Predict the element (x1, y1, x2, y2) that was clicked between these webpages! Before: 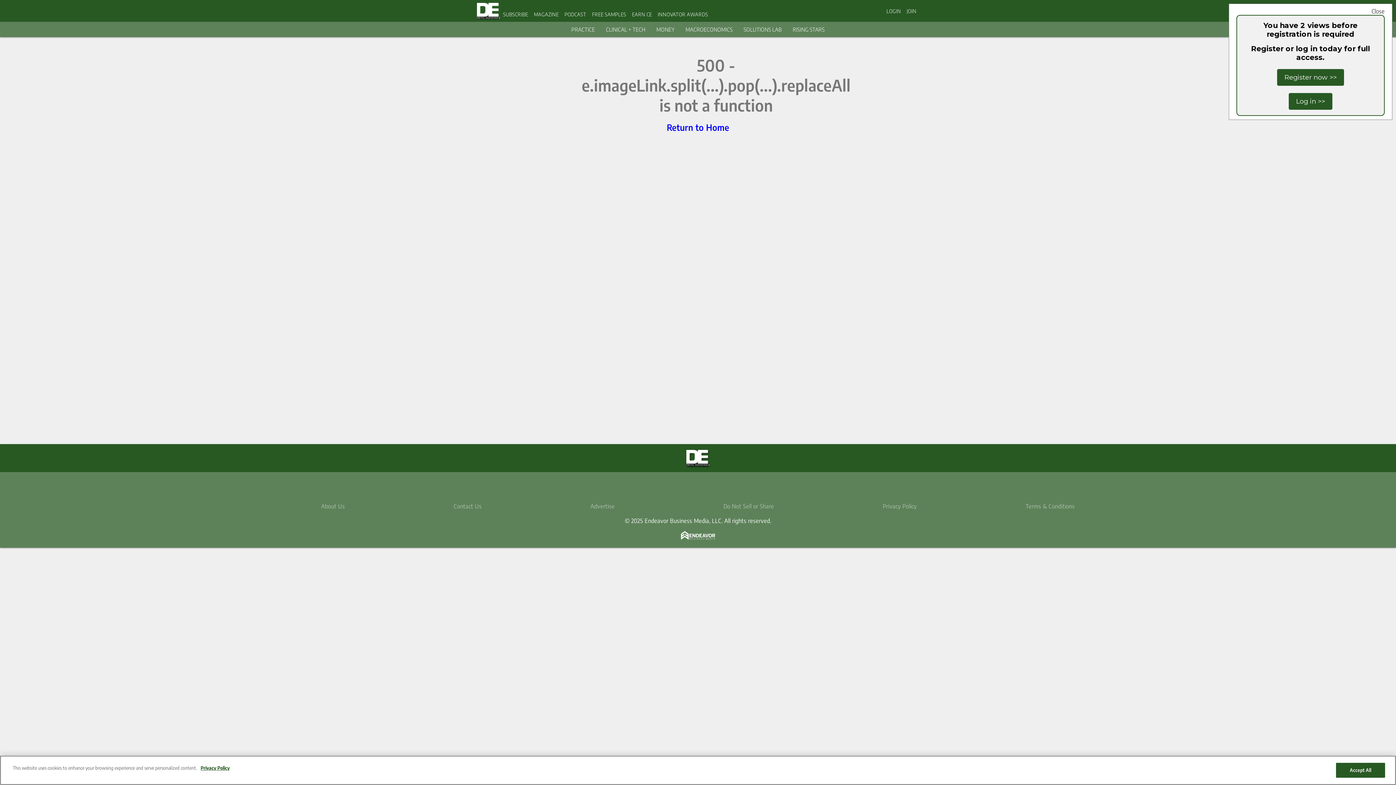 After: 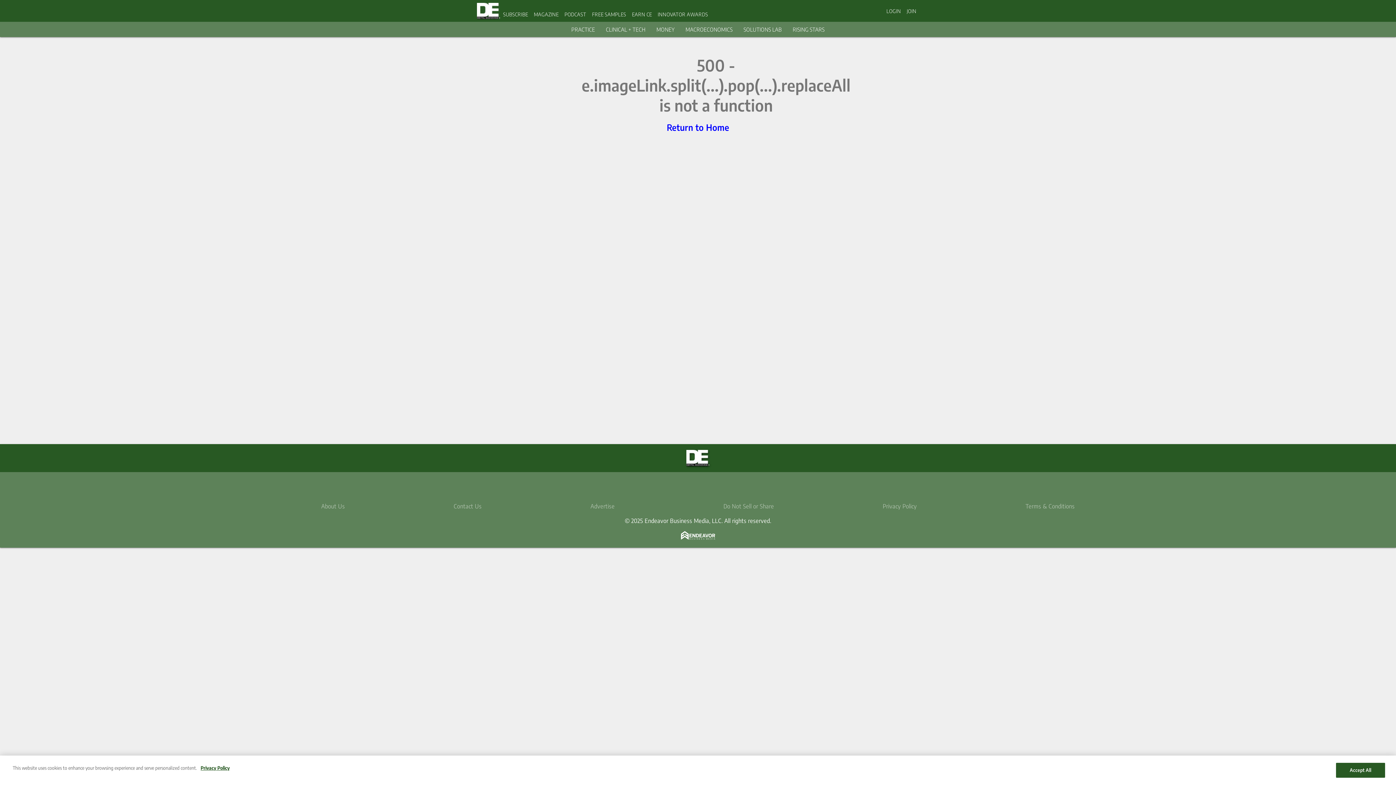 Action: bbox: (1277, 69, 1344, 85) label: Register now >>